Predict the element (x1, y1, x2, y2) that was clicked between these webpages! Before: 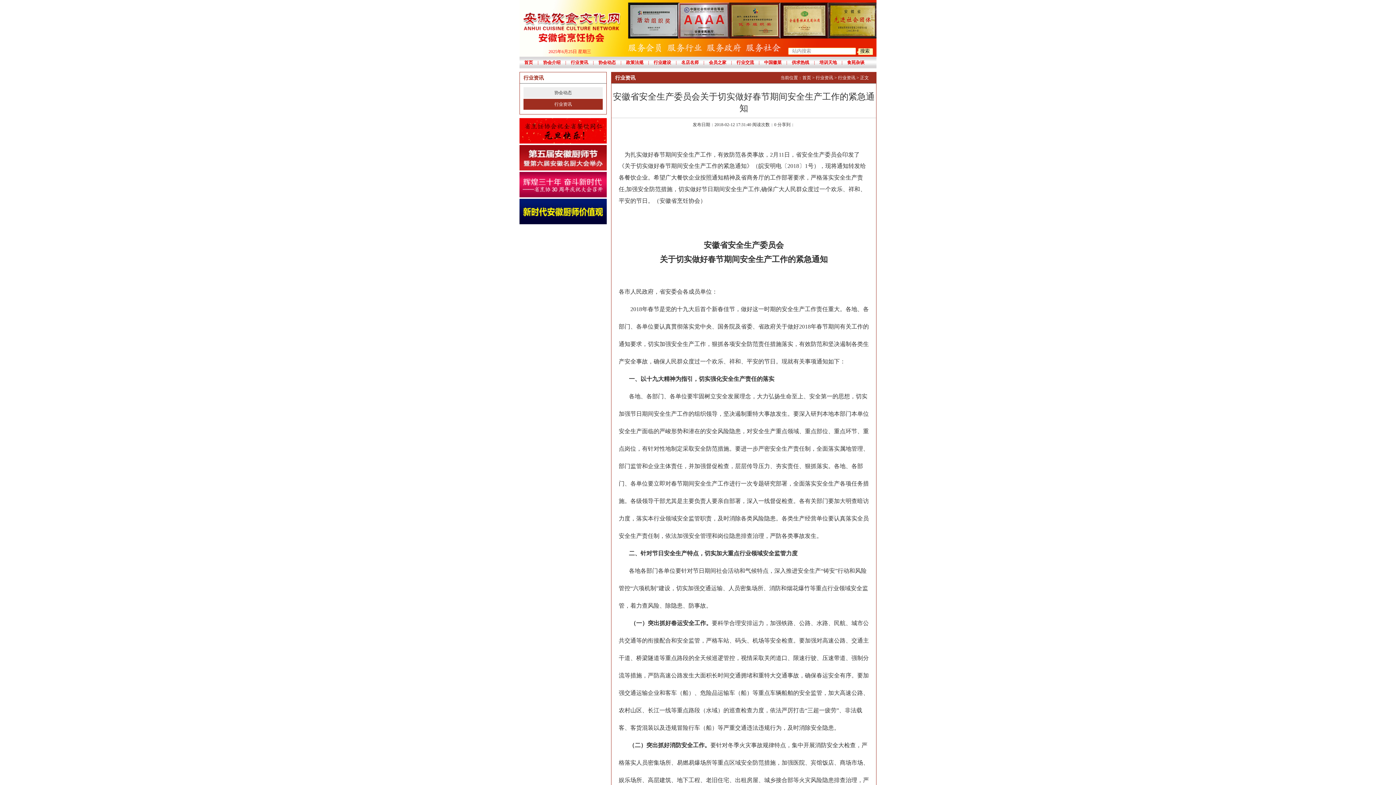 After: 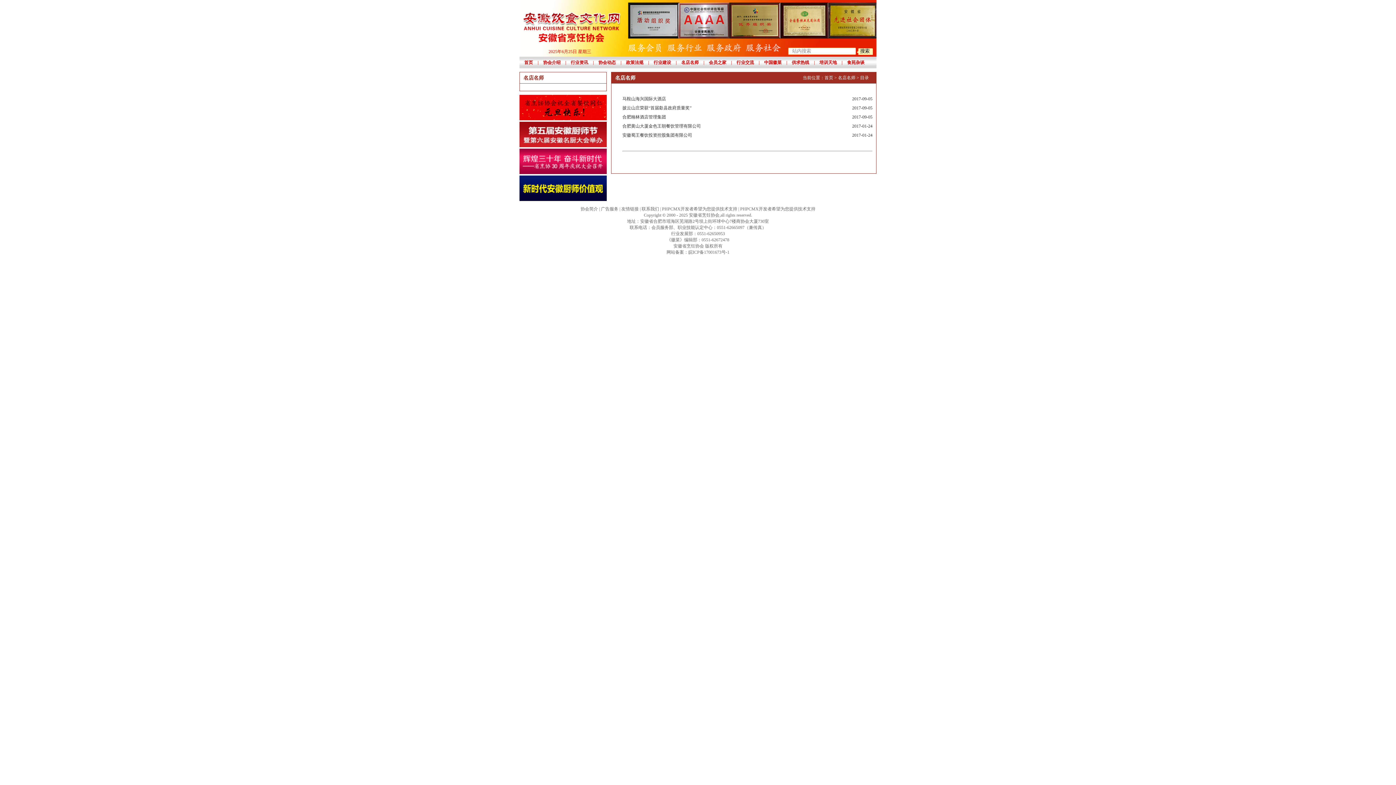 Action: label: 名店名师 bbox: (676, 56, 703, 68)